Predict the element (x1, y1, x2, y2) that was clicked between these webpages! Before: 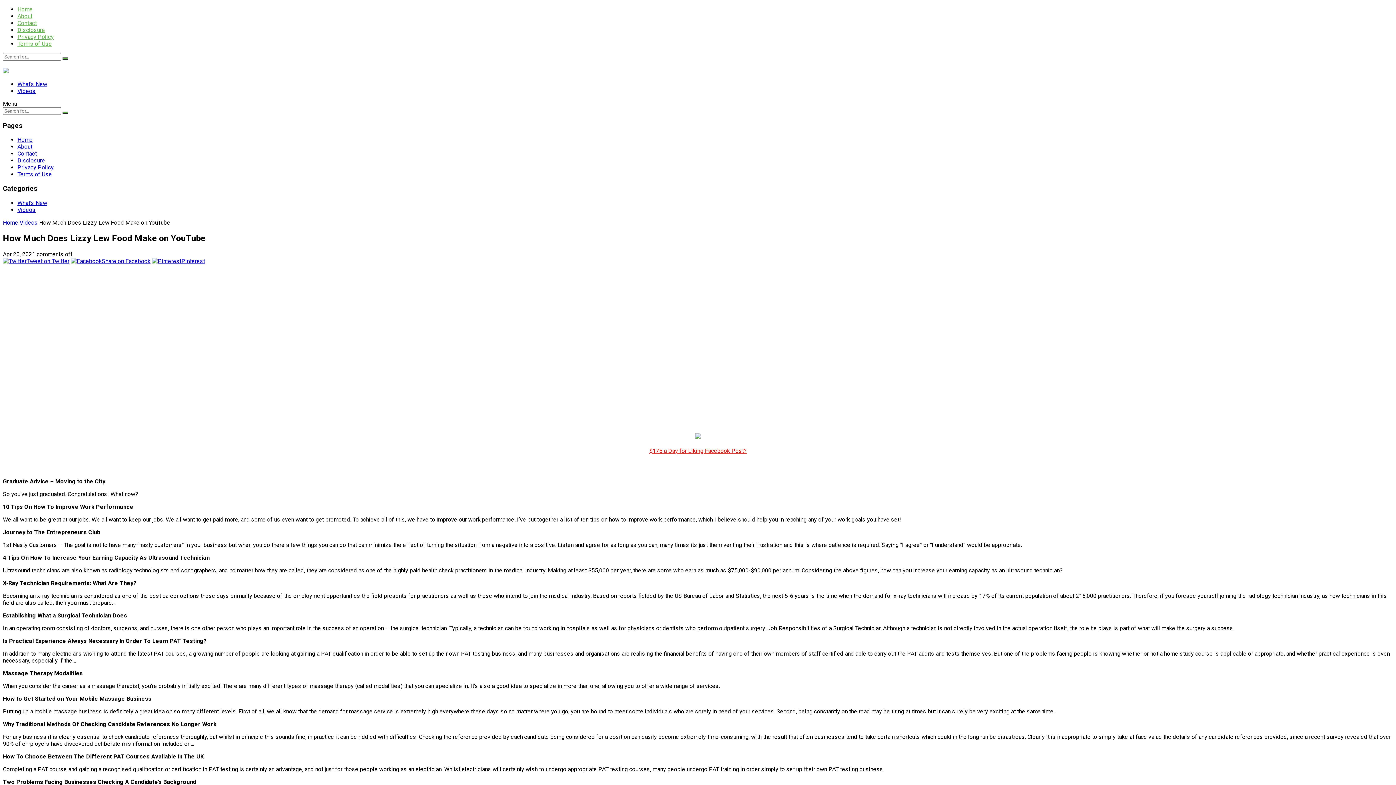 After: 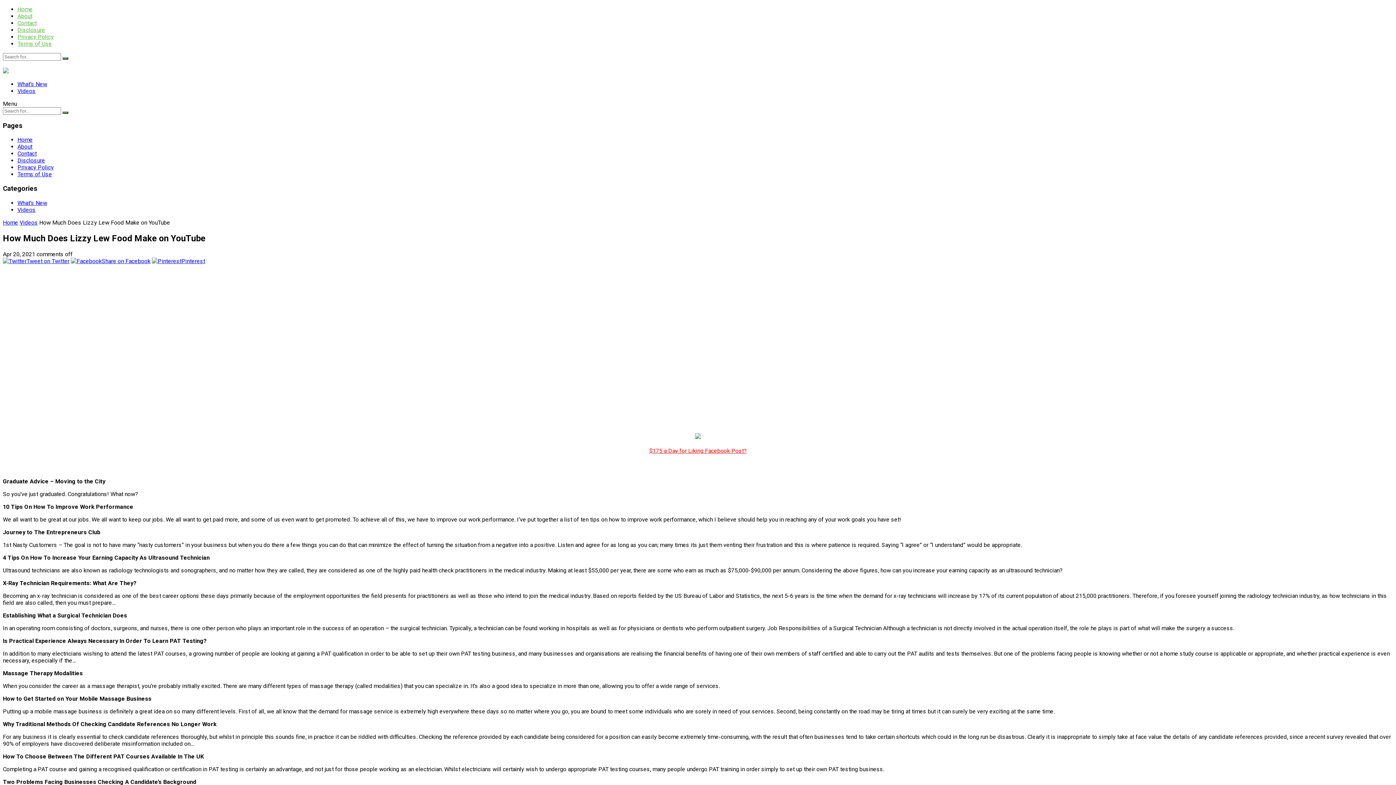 Action: bbox: (2, 68, 8, 74)